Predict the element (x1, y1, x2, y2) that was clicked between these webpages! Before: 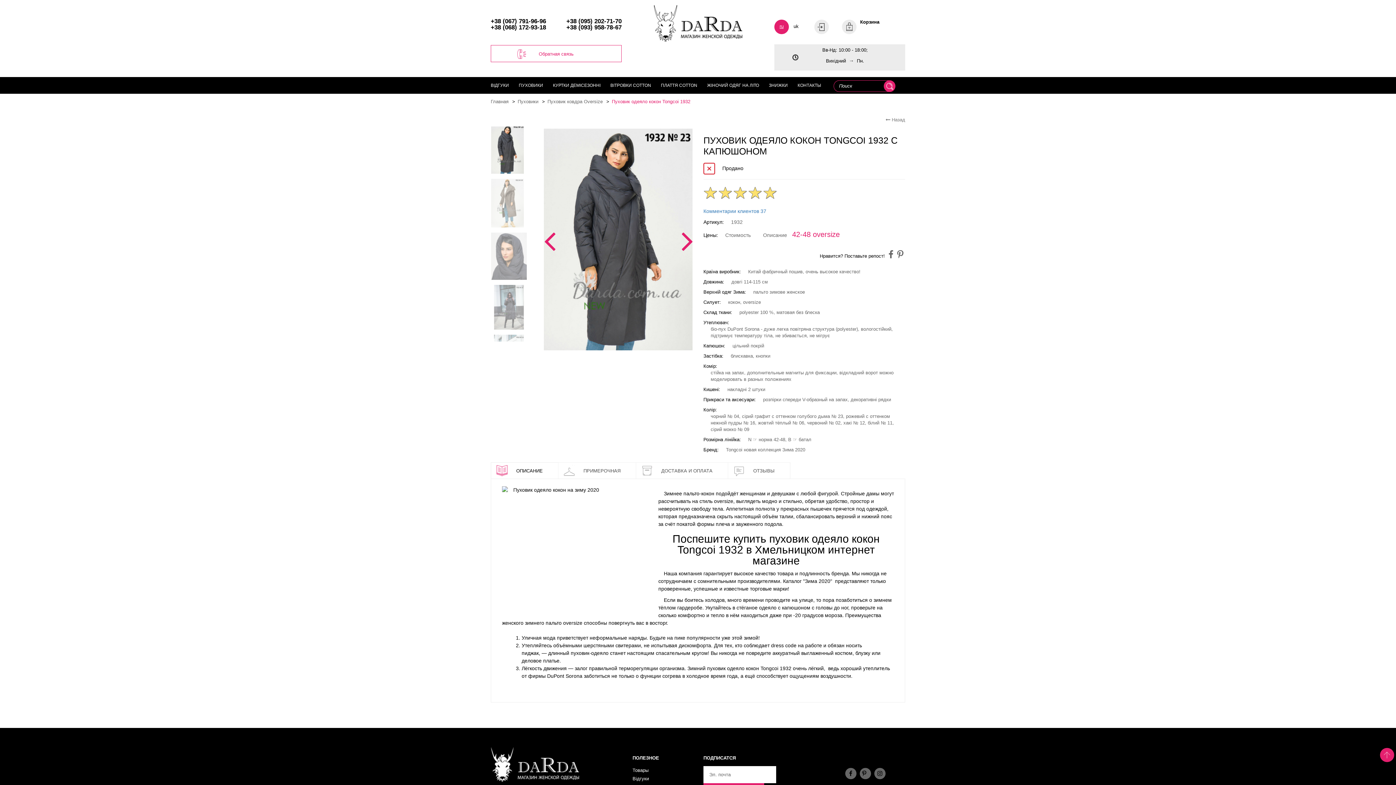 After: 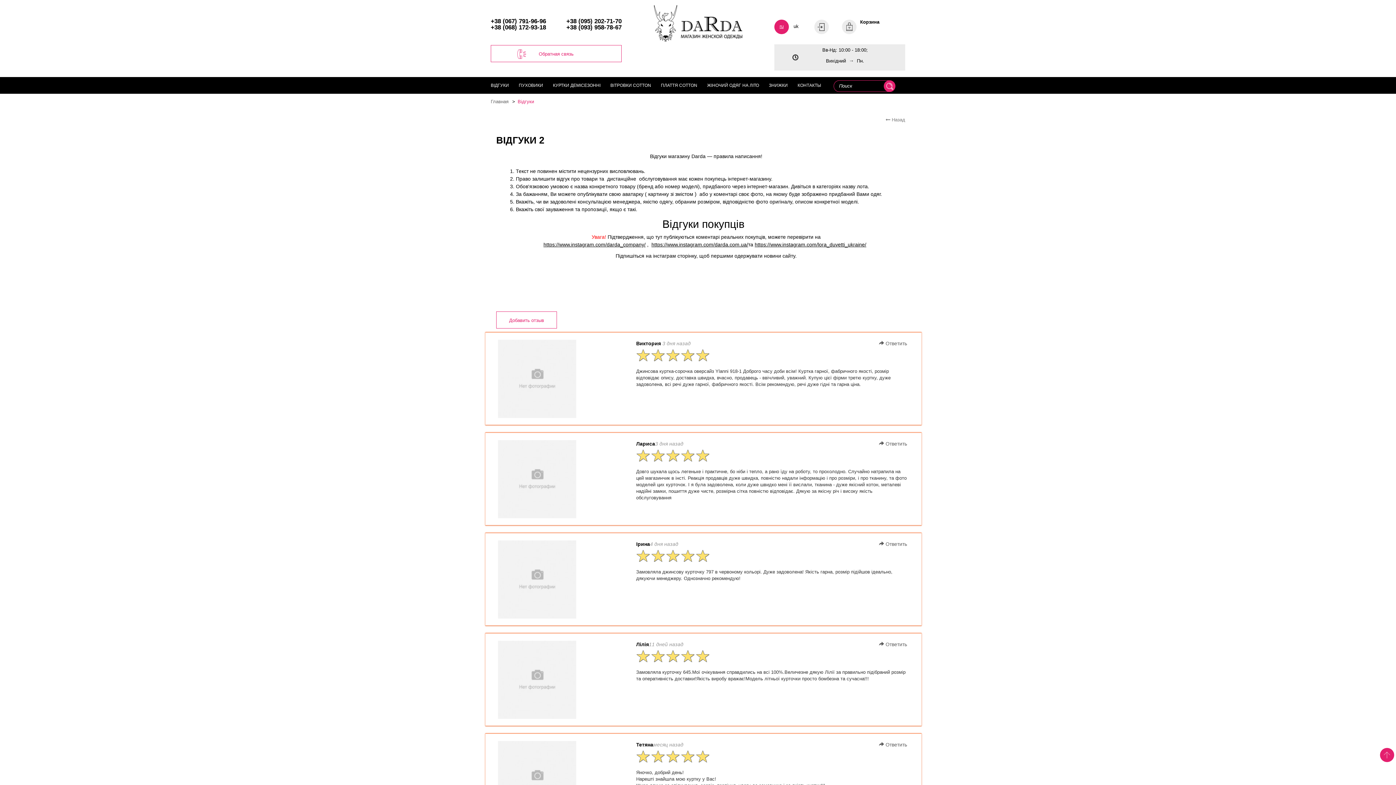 Action: bbox: (490, 77, 509, 93) label: ВІДГУКИ